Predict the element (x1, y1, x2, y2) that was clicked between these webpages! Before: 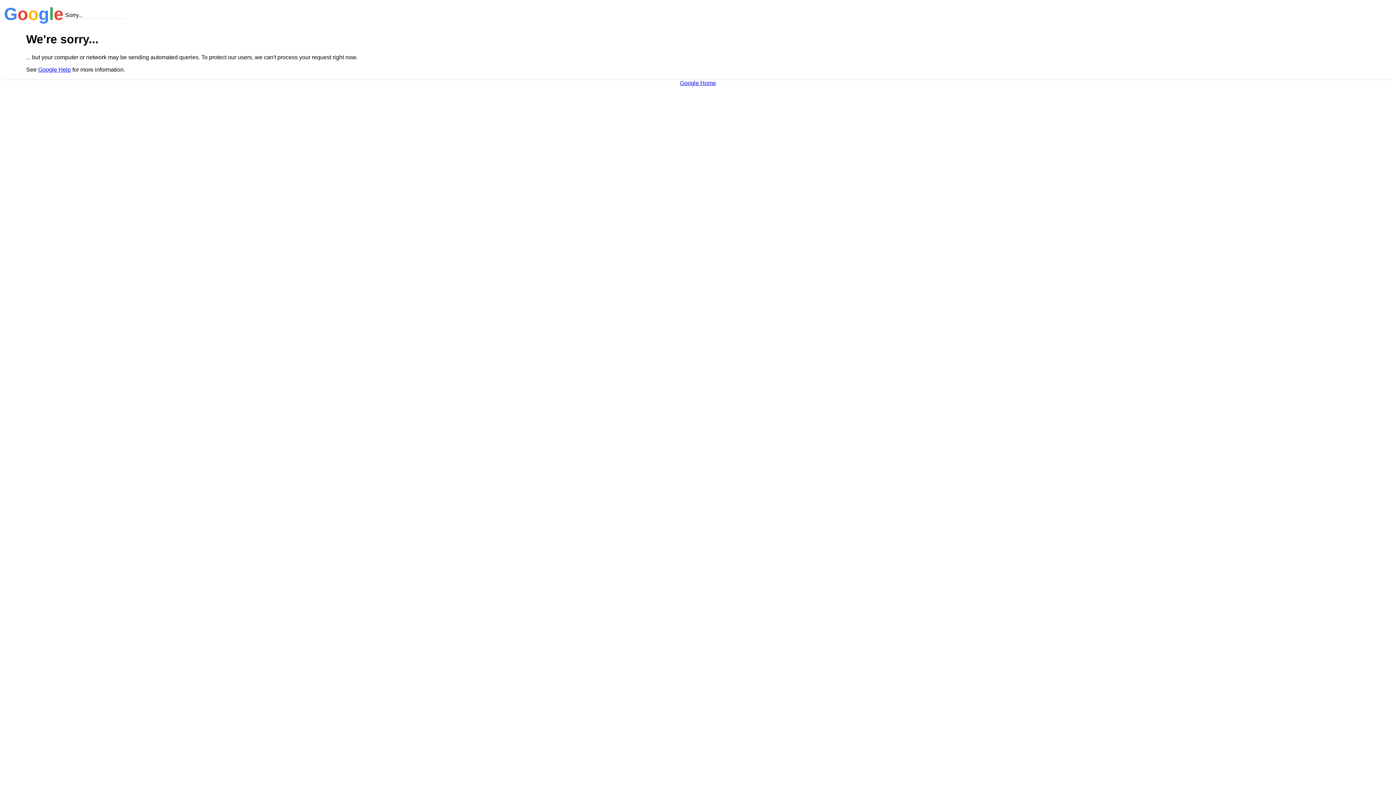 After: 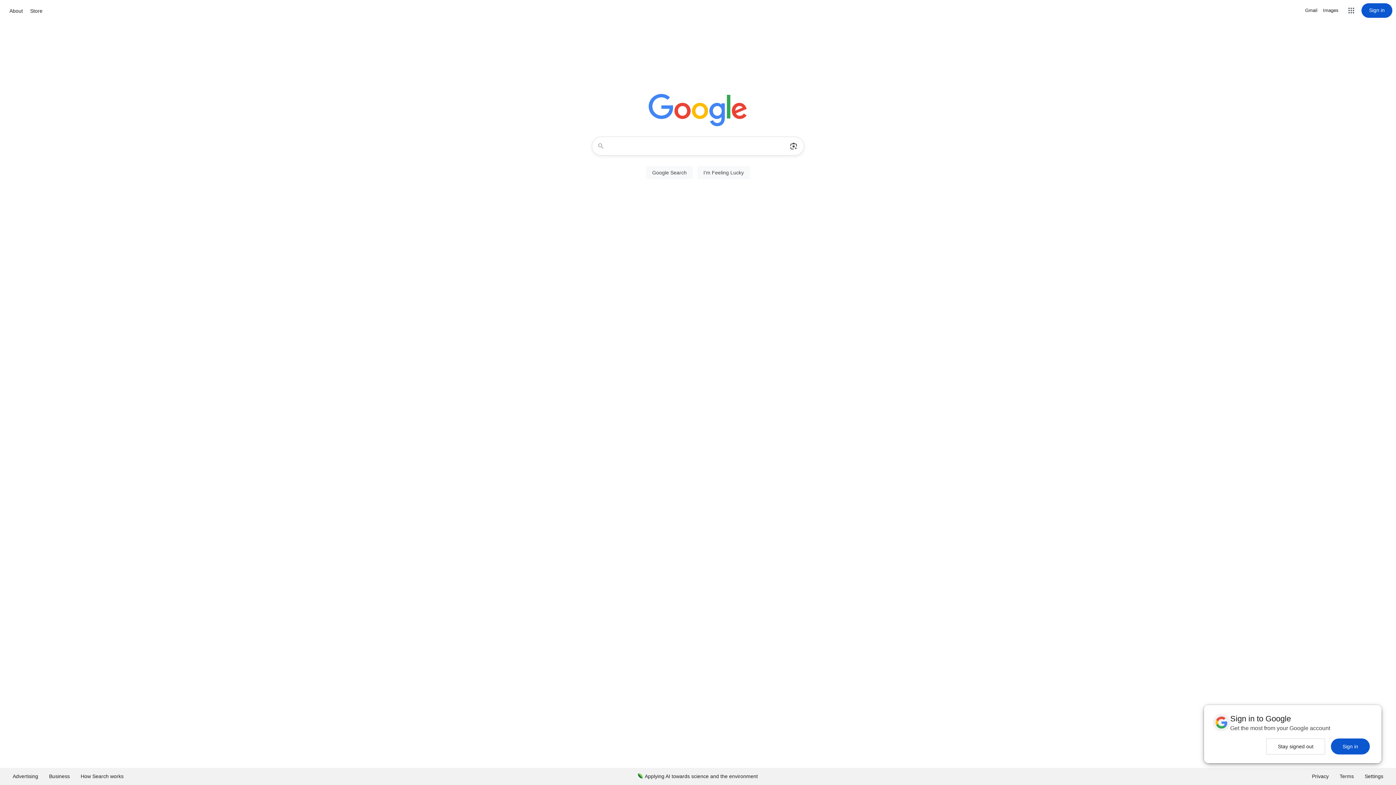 Action: label: Google Home bbox: (680, 79, 716, 86)